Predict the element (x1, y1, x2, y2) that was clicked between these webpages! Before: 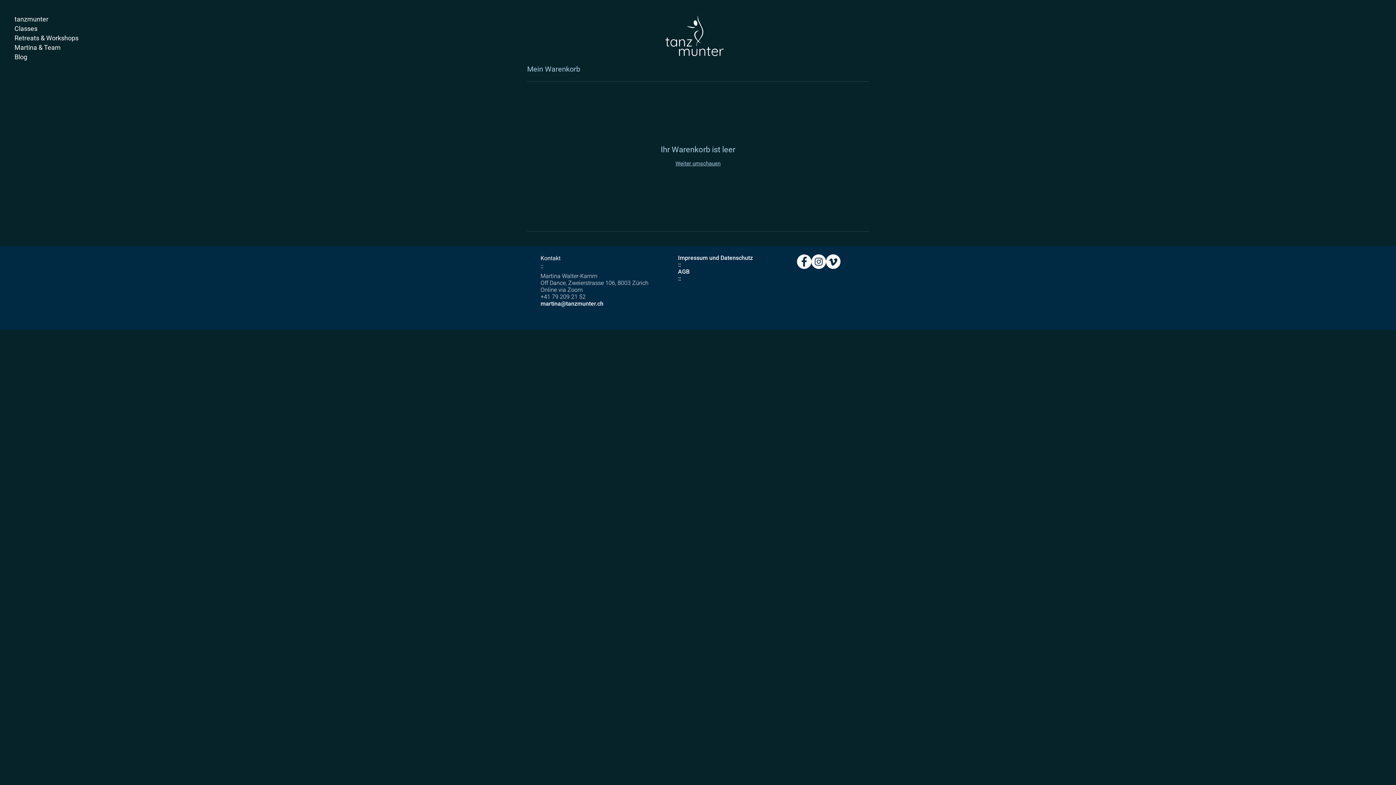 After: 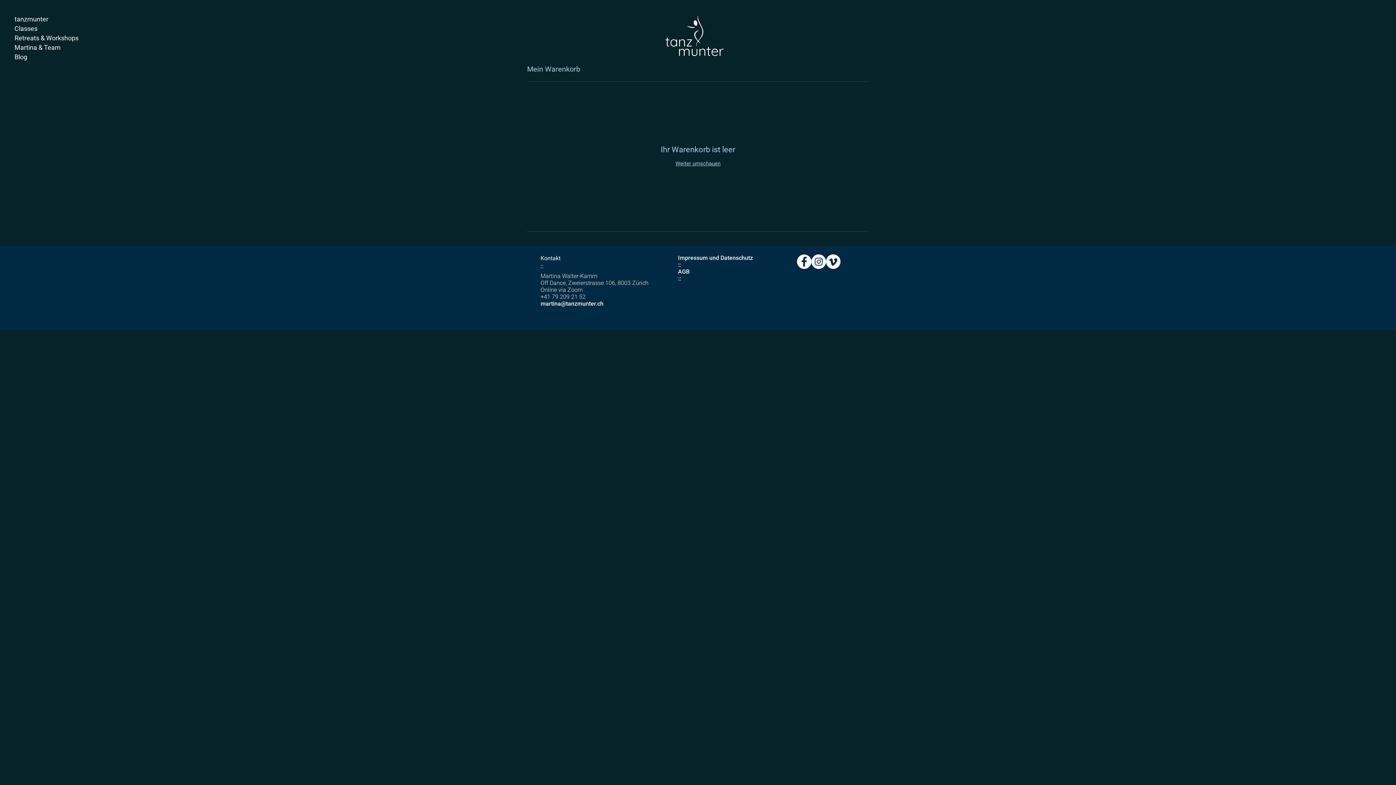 Action: bbox: (797, 254, 811, 269)